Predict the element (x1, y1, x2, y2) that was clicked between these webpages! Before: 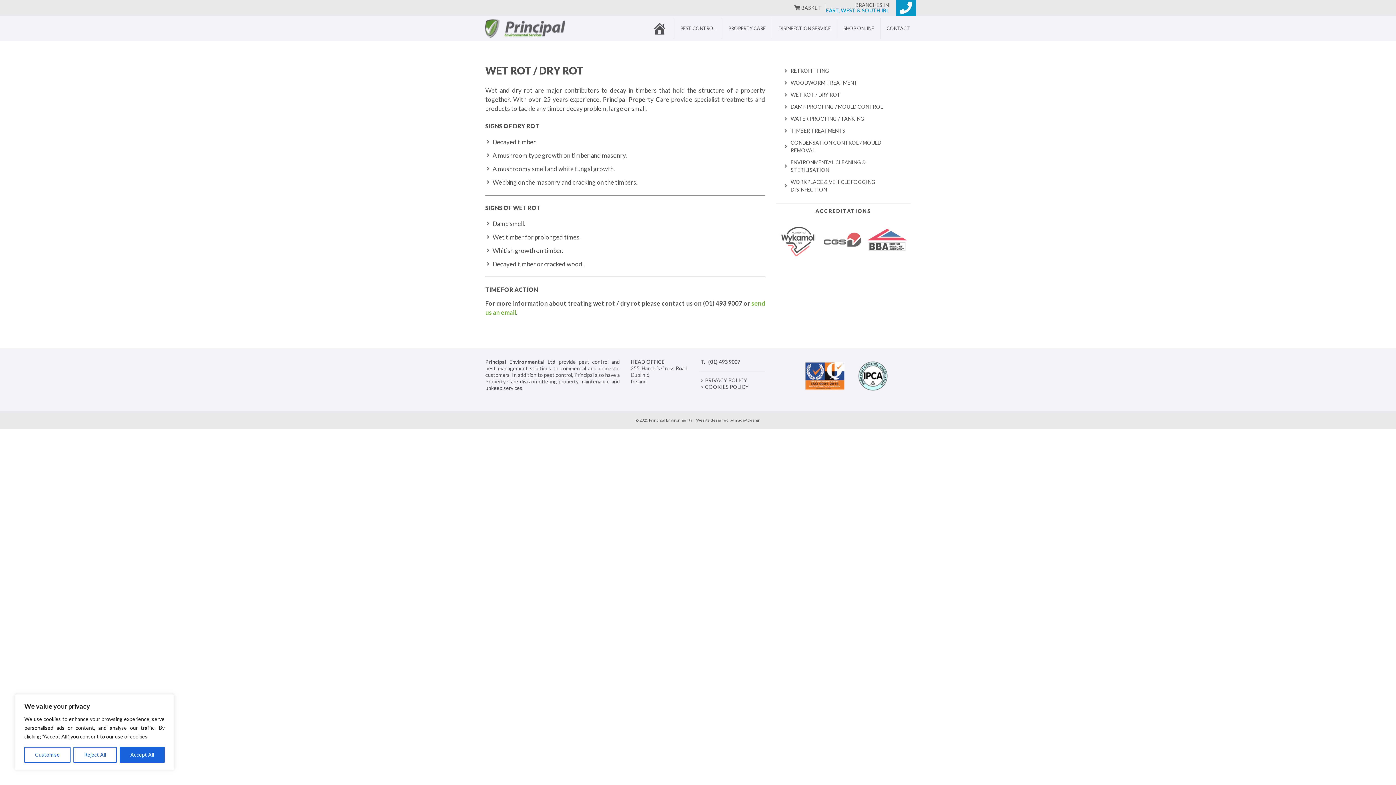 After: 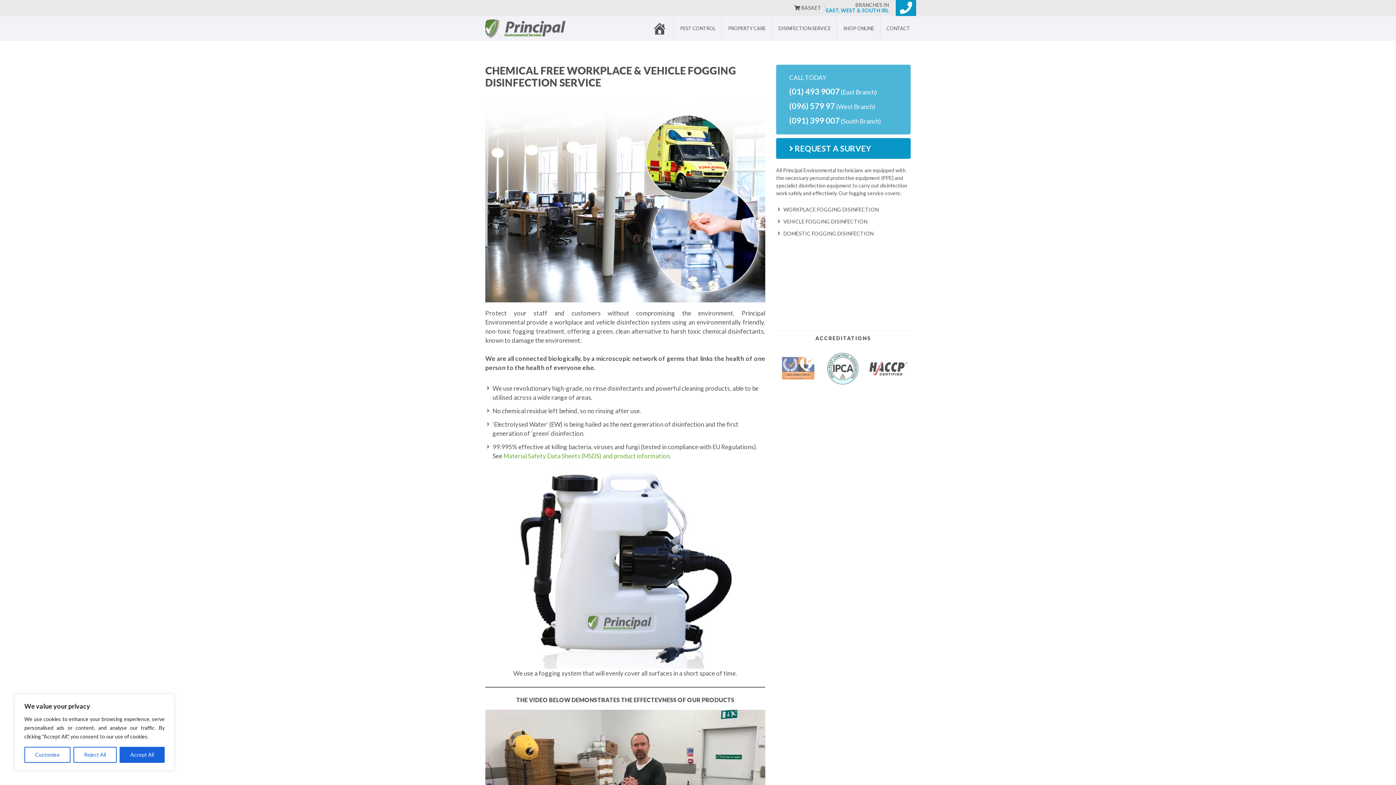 Action: label: WORKPLACE & VEHICLE FOGGING DISINFECTION bbox: (776, 176, 910, 195)